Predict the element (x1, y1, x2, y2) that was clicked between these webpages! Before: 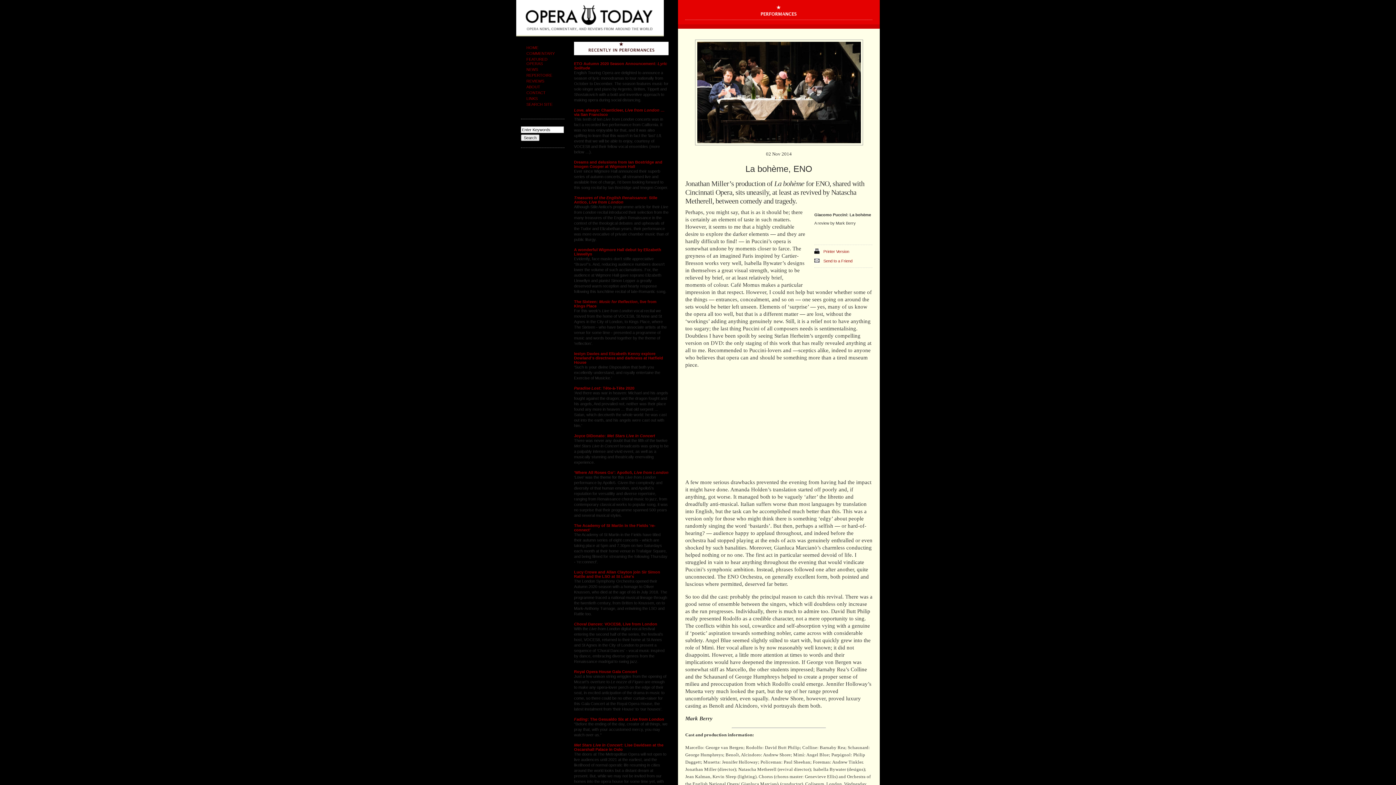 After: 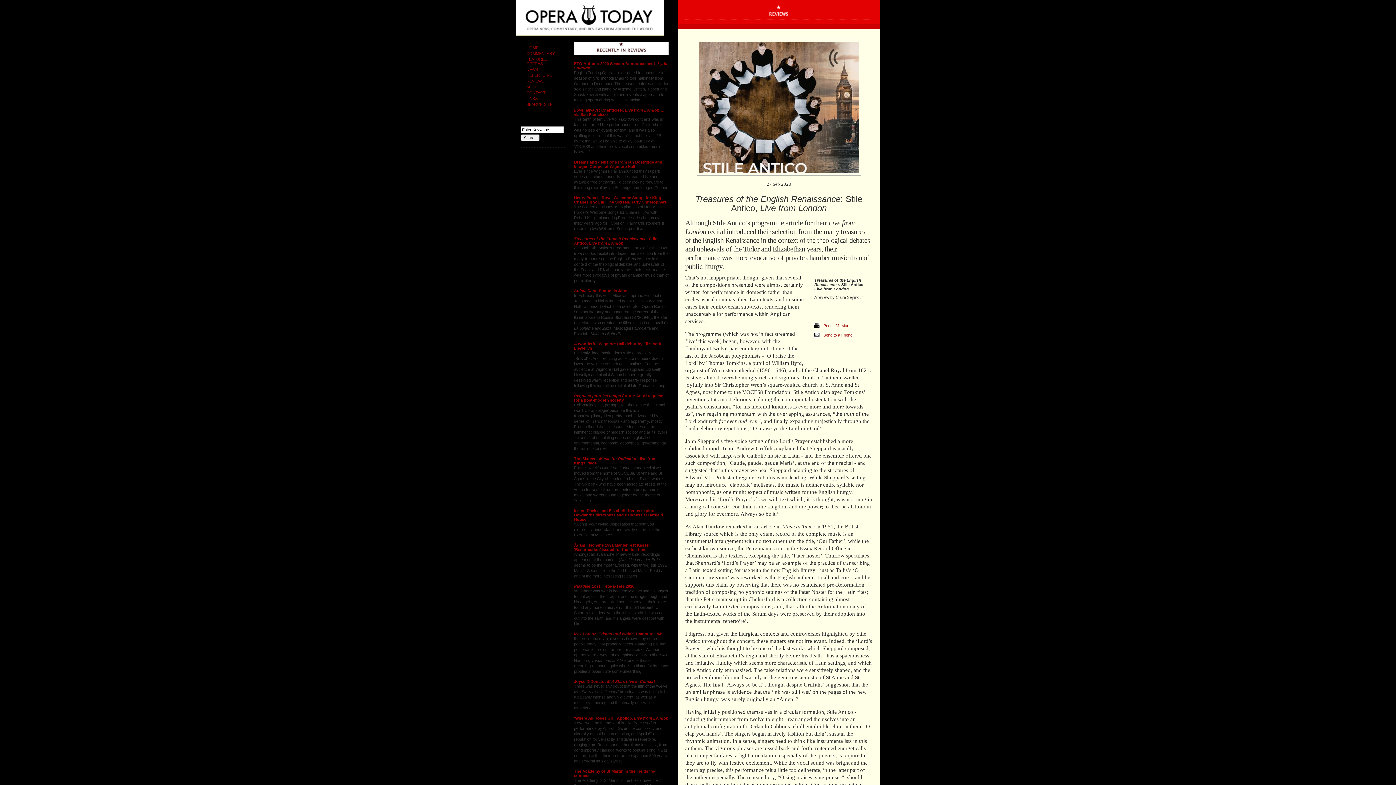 Action: bbox: (574, 195, 657, 204) label: Treasures of the English Renaissance: Stile Antico, Live from London